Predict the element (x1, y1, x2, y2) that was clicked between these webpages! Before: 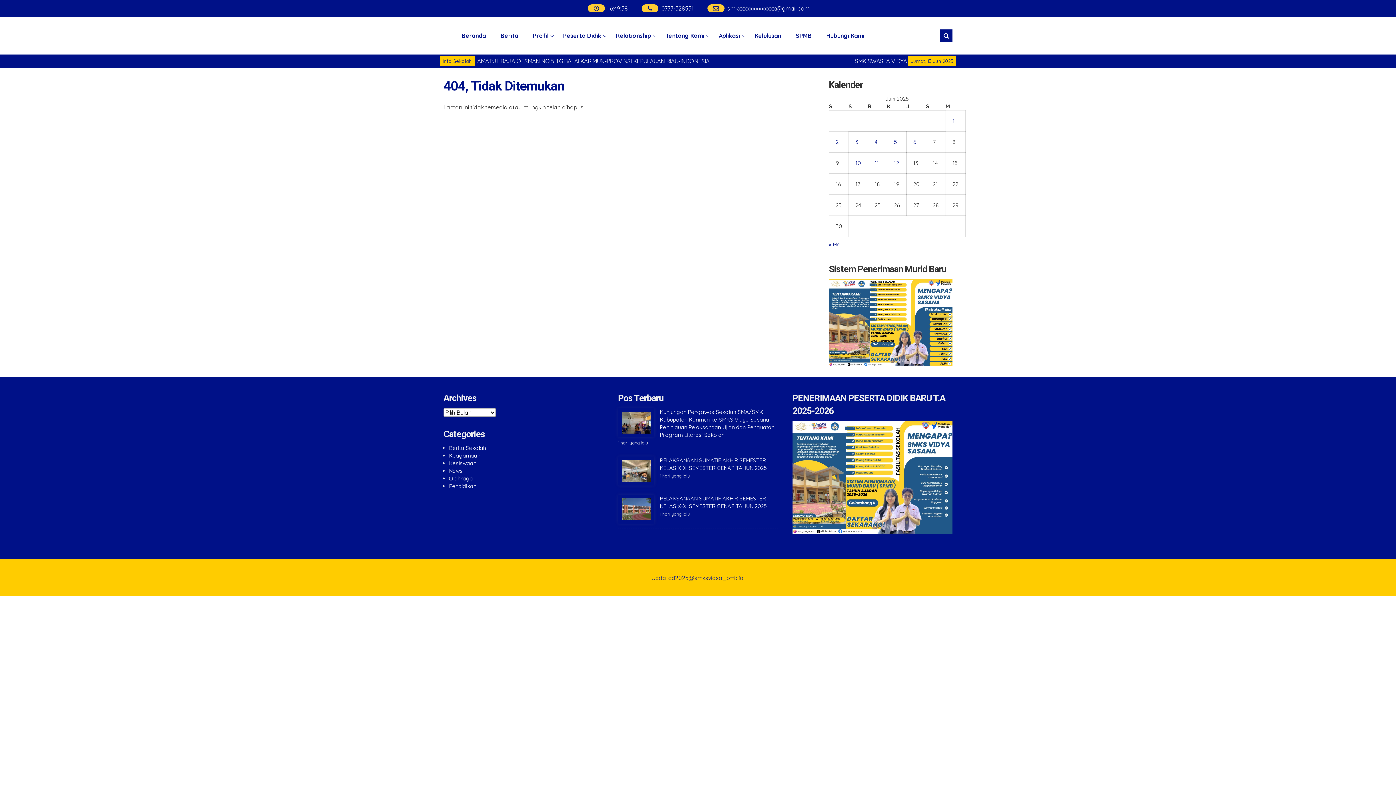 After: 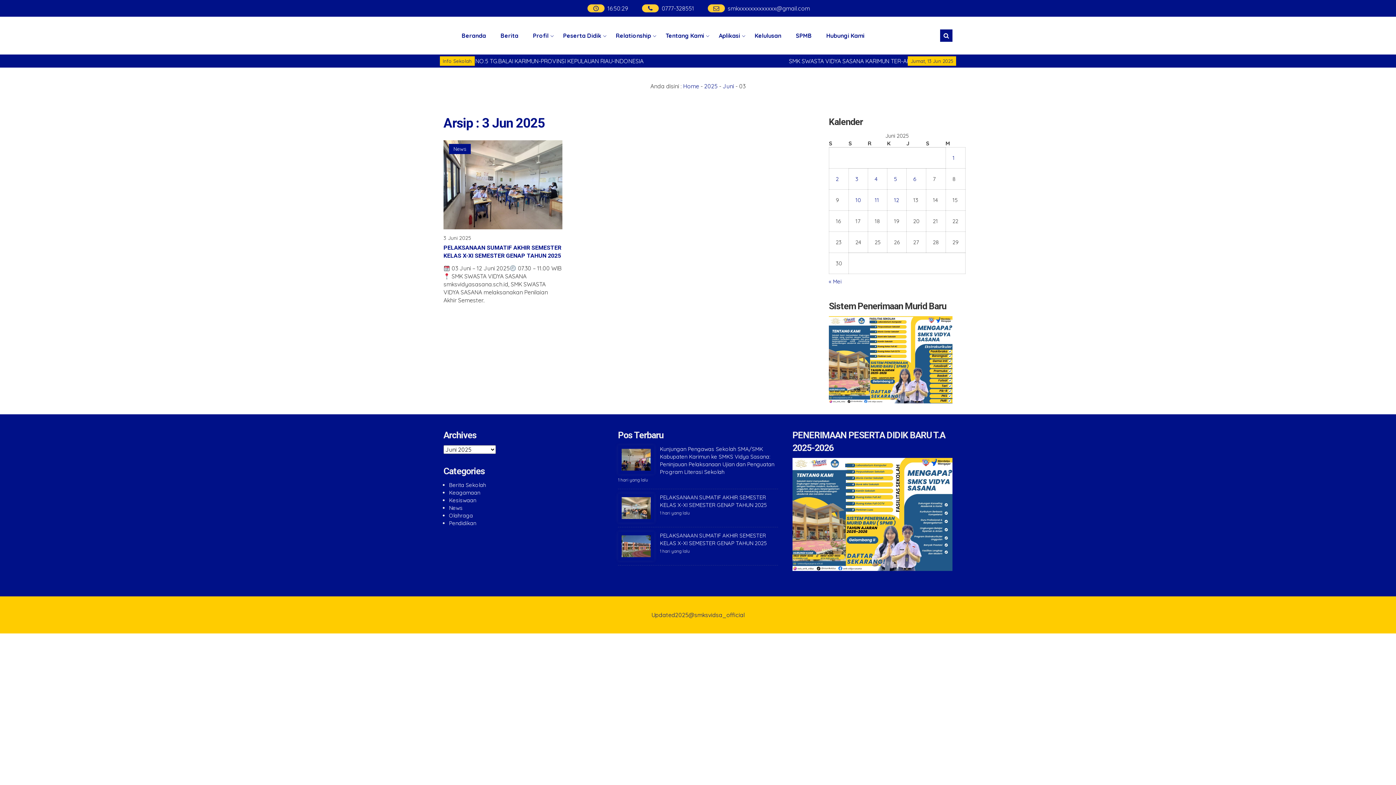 Action: label: Pos diterbitkan pada 3 June 2025 bbox: (855, 138, 858, 145)